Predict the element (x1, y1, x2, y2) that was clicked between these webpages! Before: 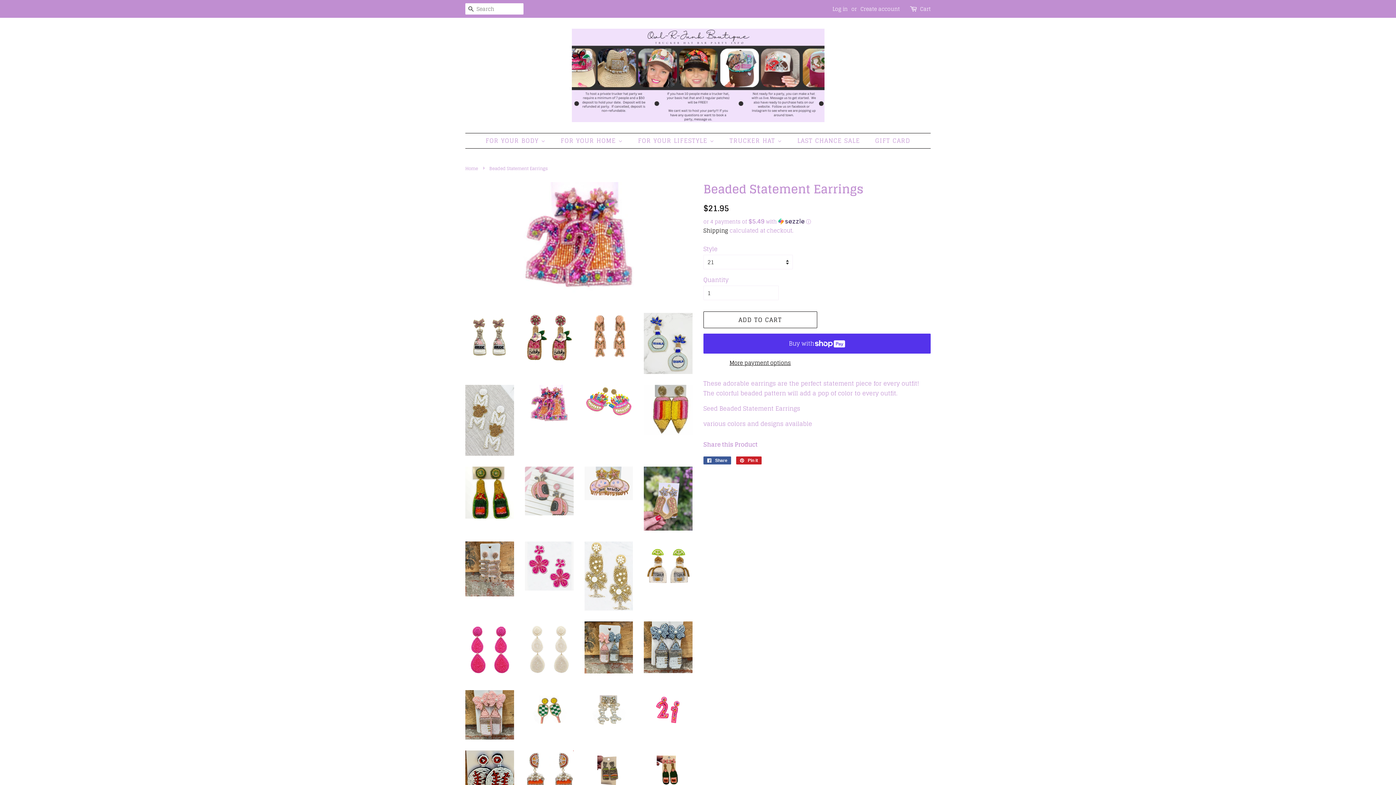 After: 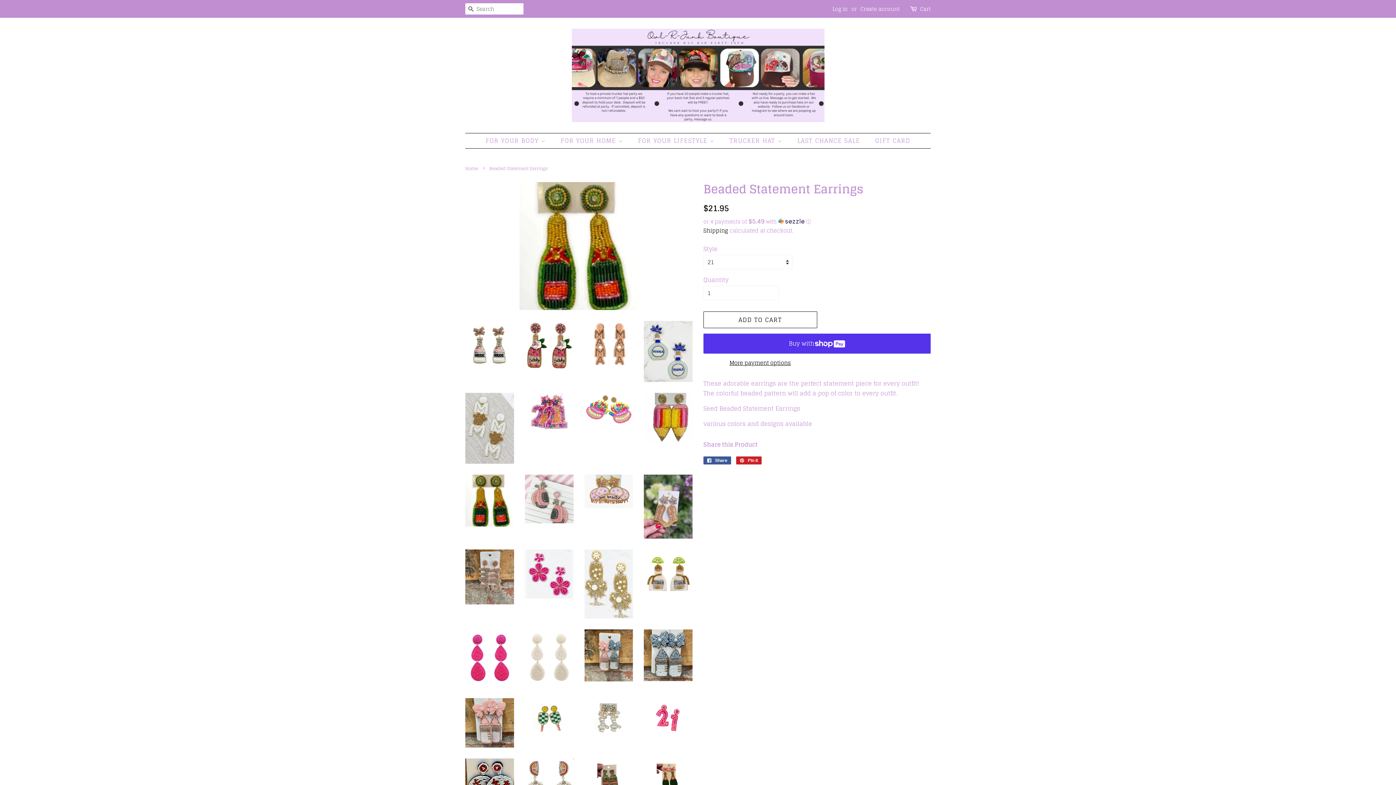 Action: bbox: (465, 466, 514, 518)